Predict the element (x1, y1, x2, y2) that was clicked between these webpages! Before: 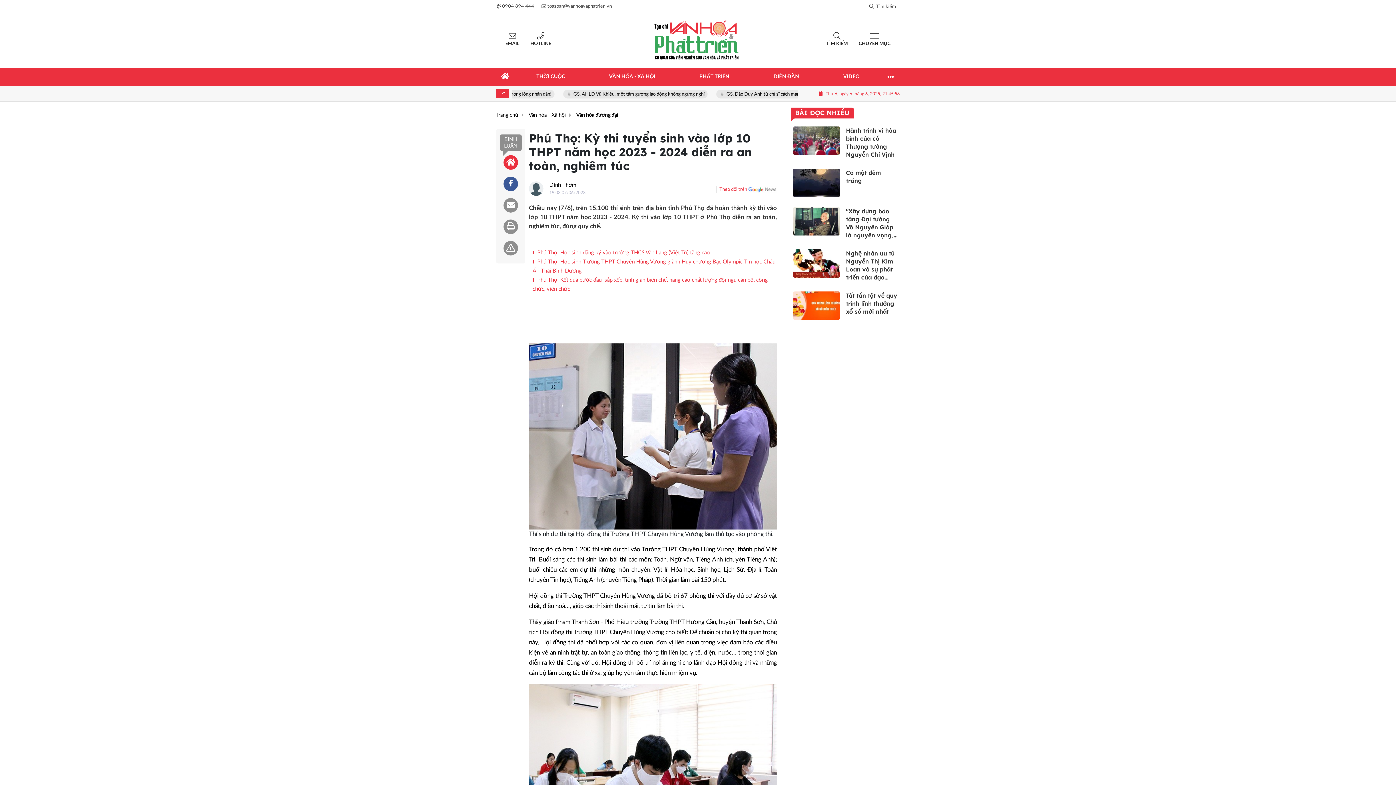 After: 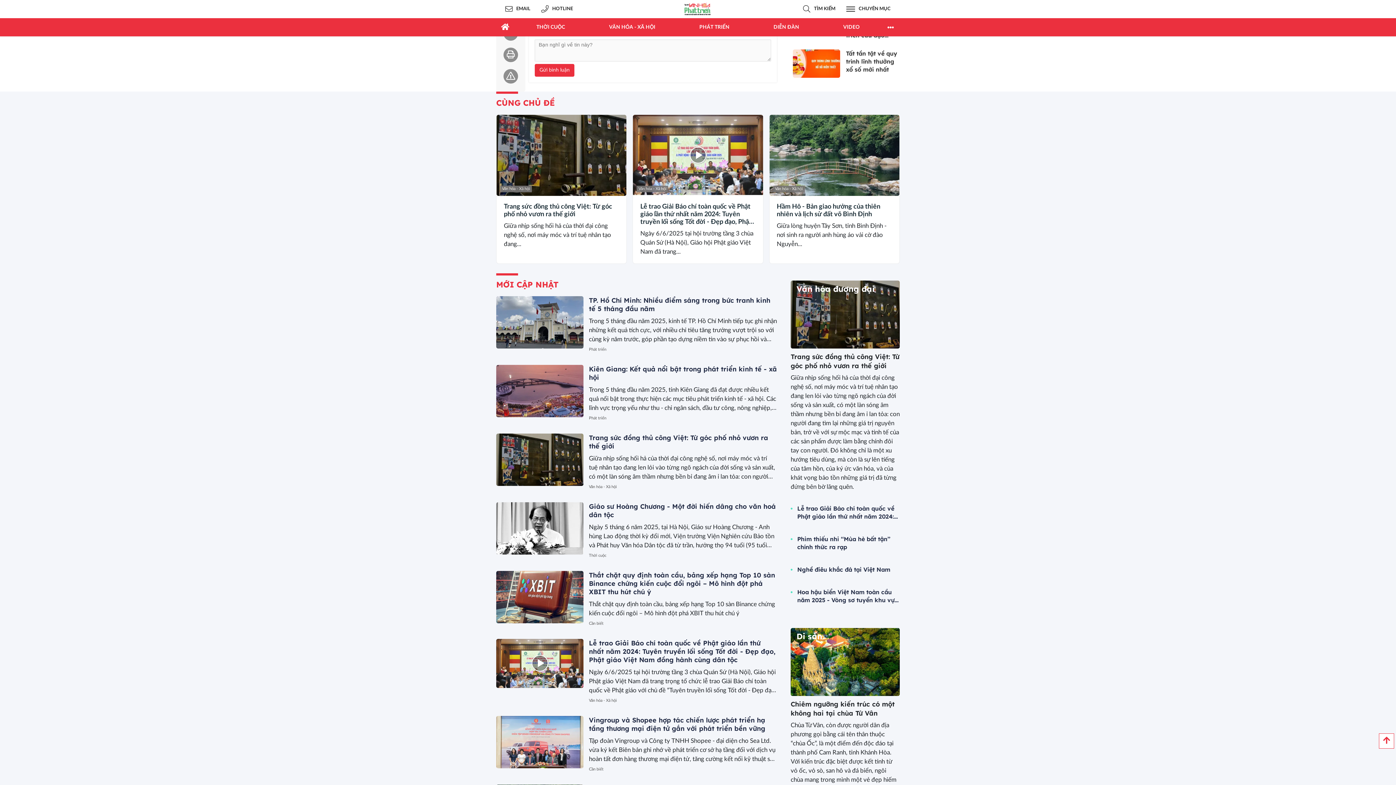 Action: label: BÌNH LUẬN bbox: (500, 134, 521, 150)